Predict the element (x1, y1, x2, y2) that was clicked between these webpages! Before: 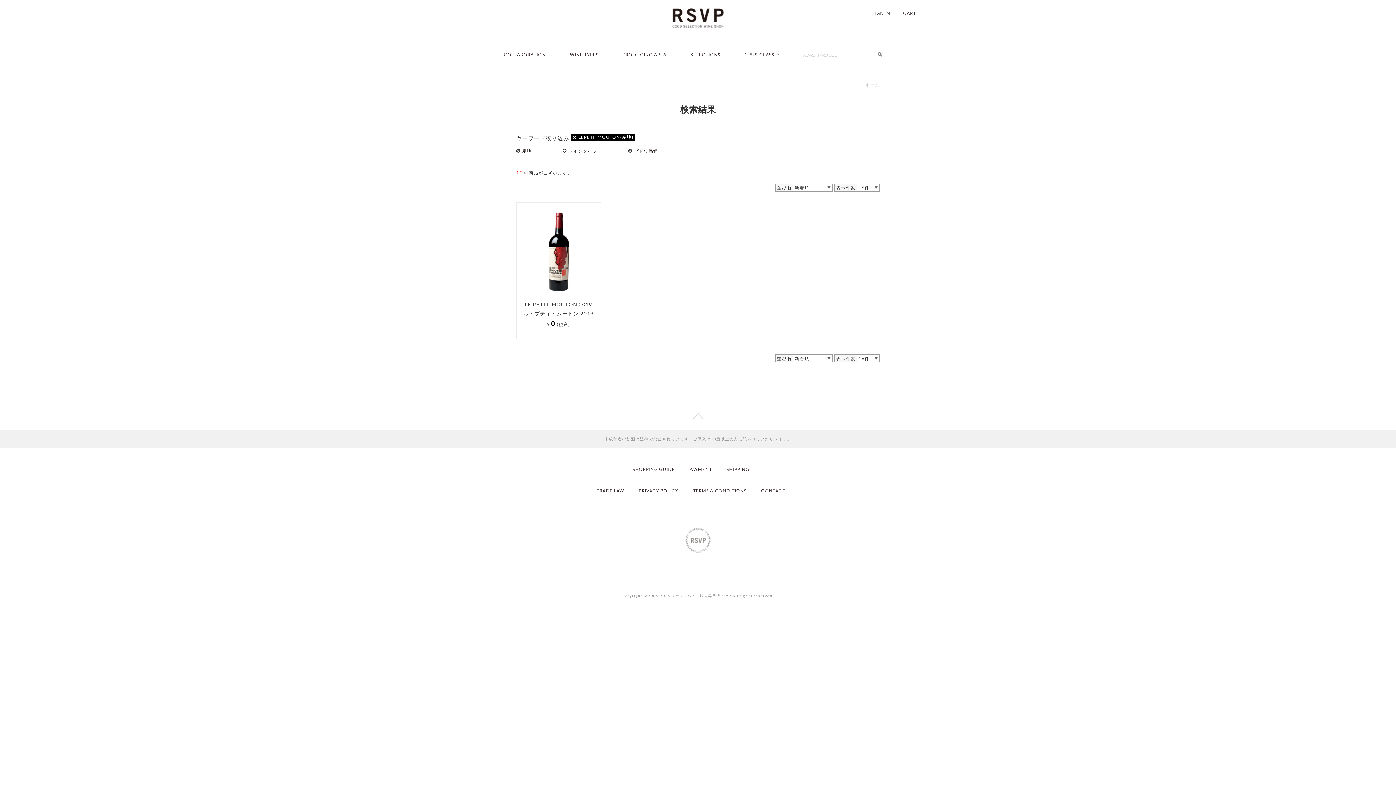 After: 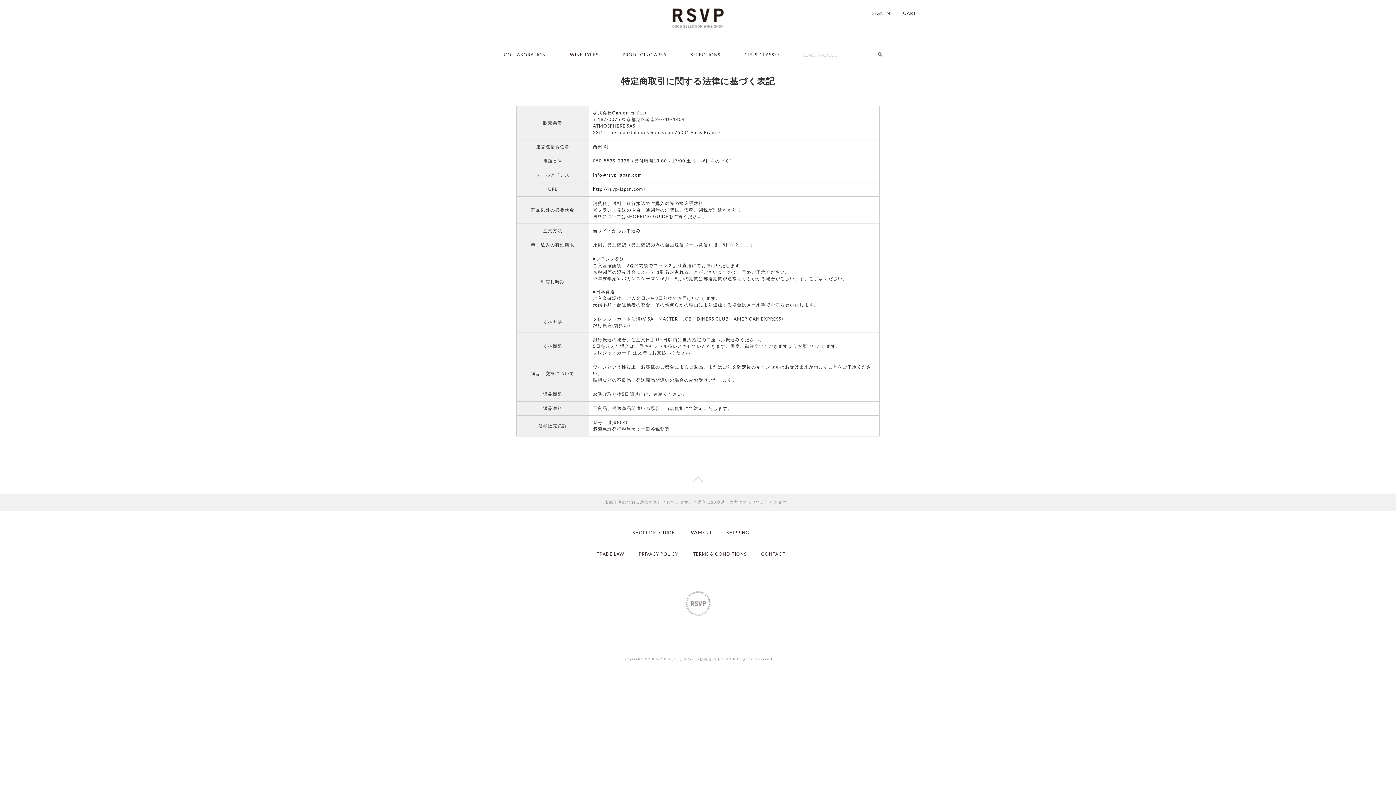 Action: bbox: (596, 488, 624, 493) label: TRADE LAW